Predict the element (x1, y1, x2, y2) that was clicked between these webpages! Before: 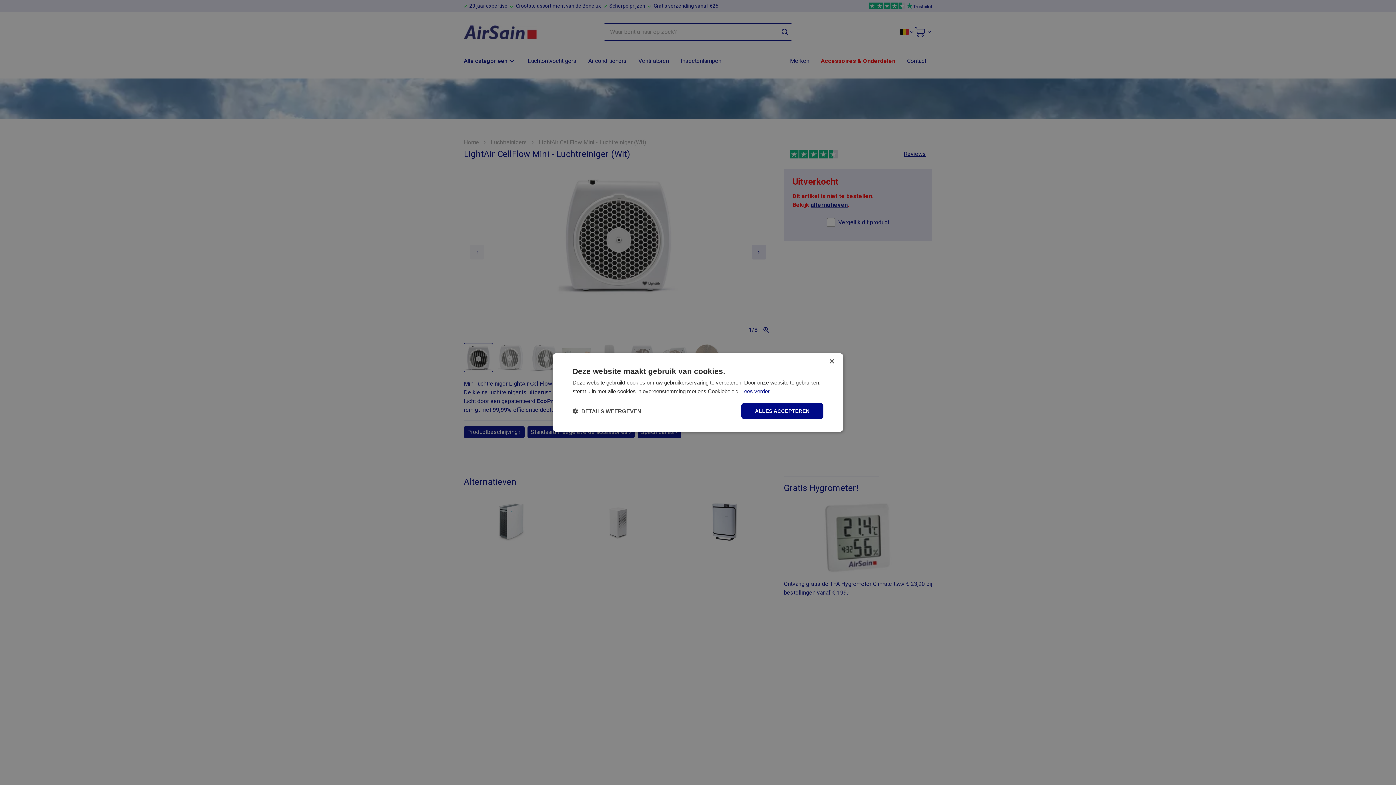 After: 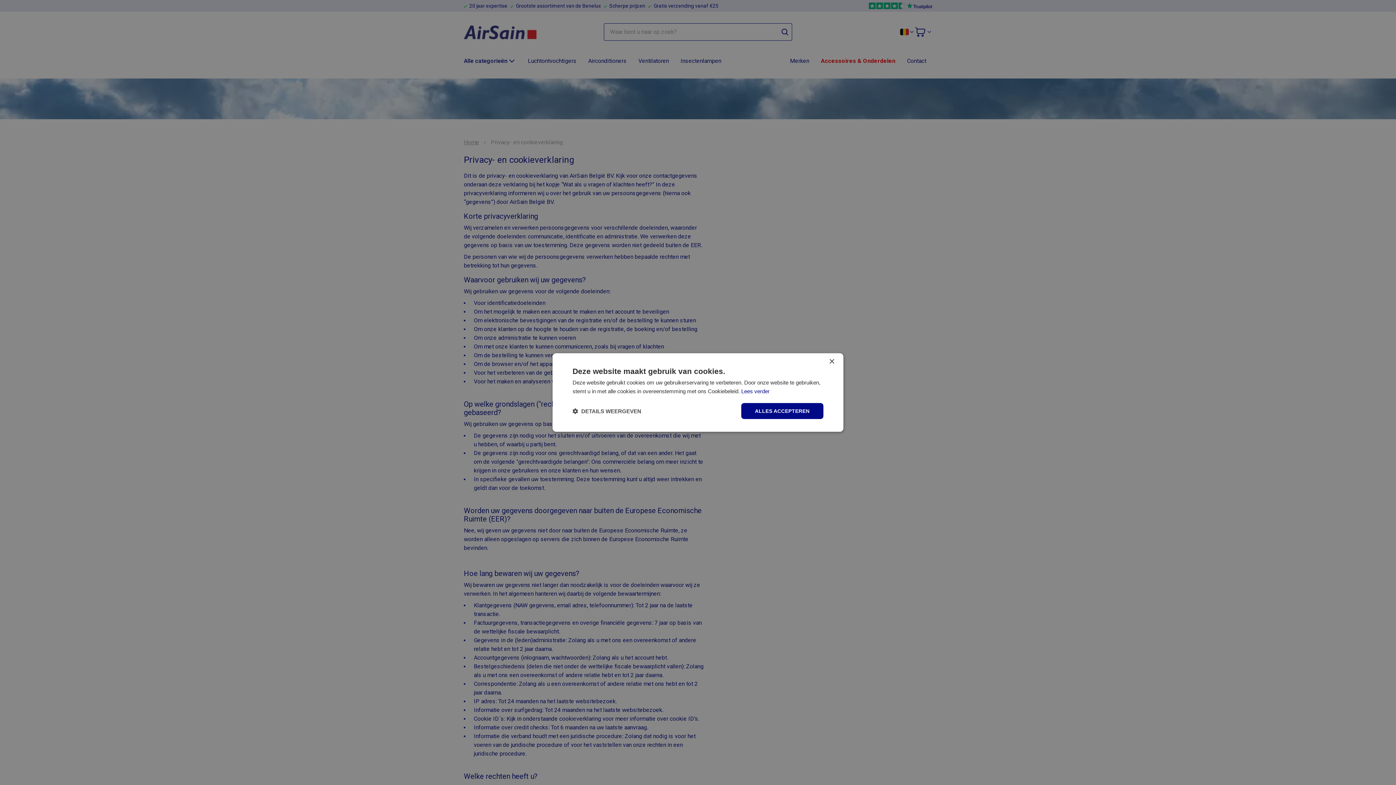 Action: bbox: (741, 388, 769, 394) label: Lees verder